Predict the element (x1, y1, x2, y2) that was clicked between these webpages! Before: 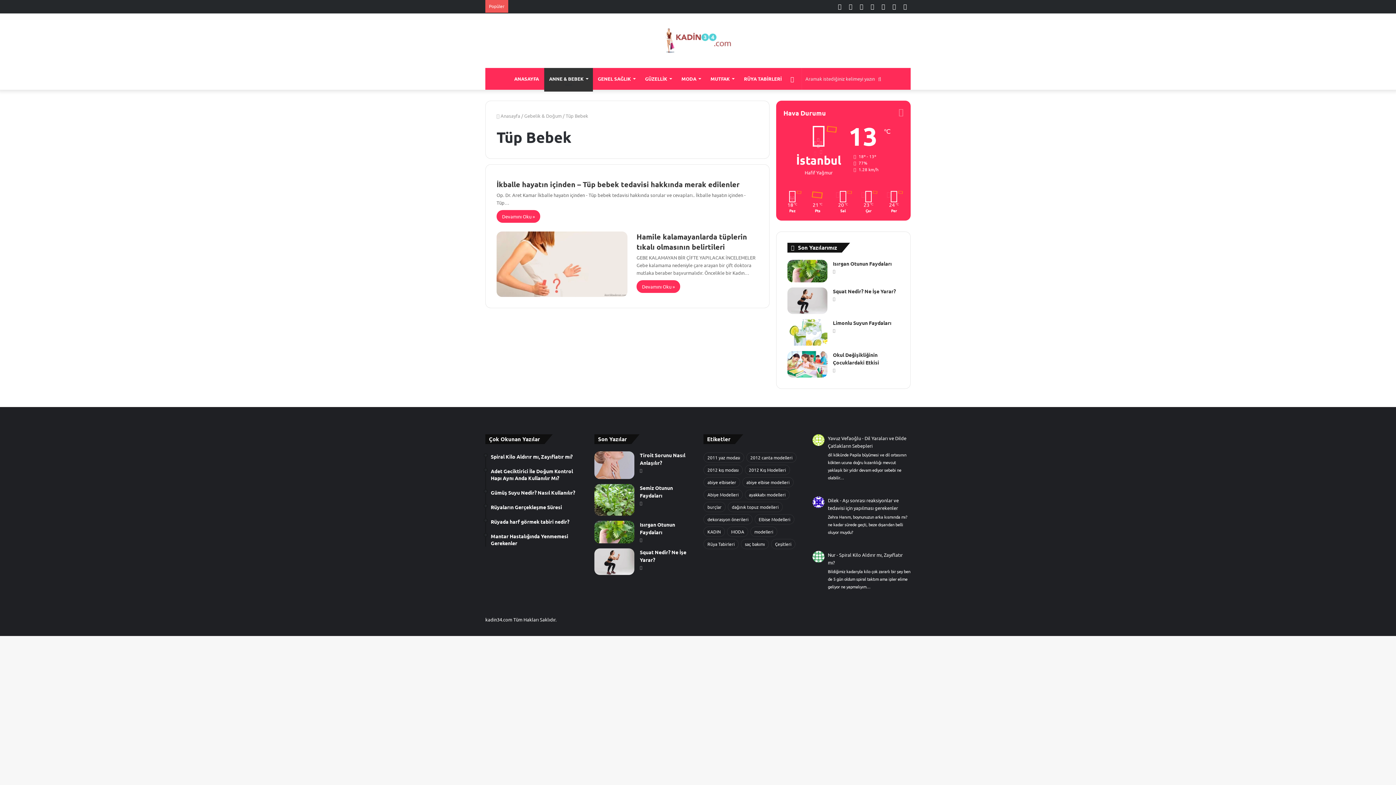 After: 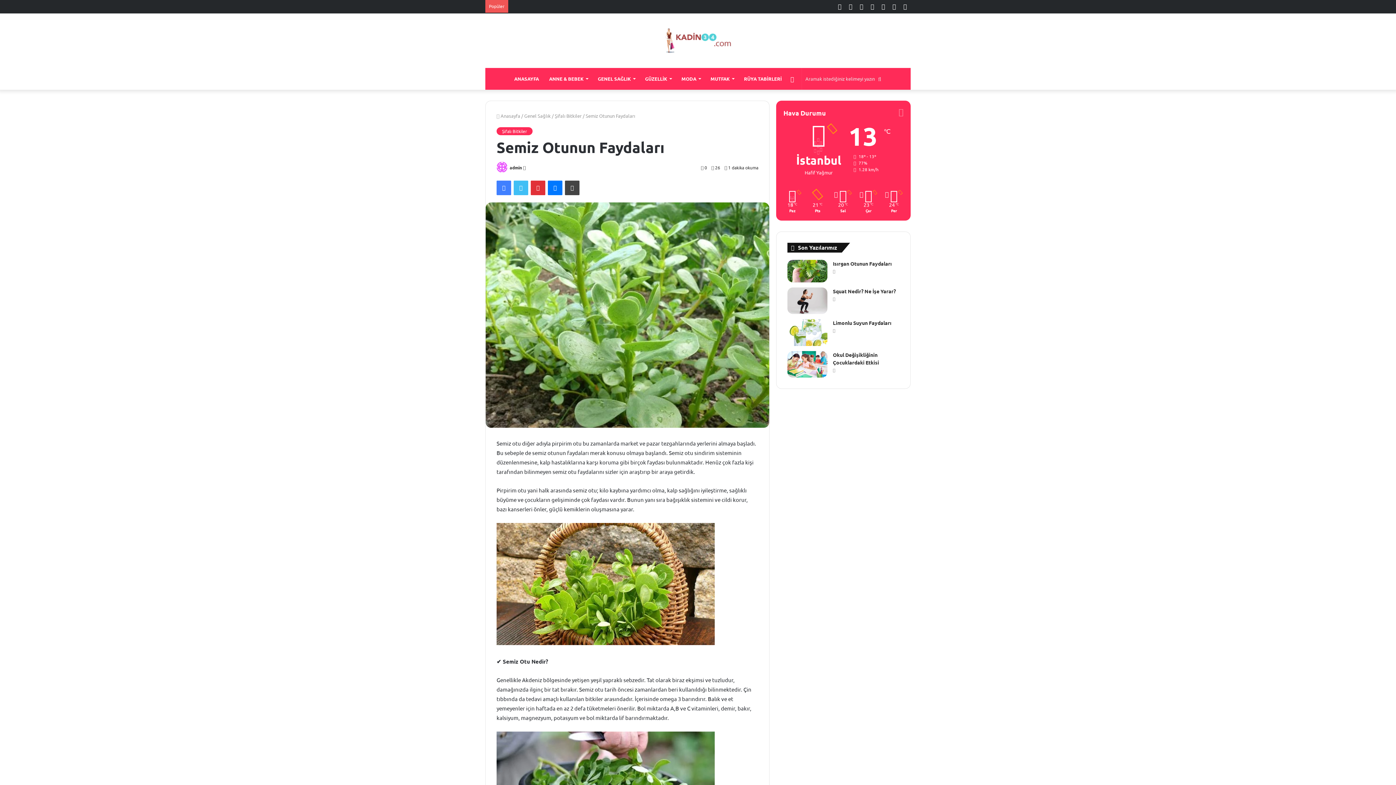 Action: label: Semiz Otunun Faydaları bbox: (594, 484, 634, 516)